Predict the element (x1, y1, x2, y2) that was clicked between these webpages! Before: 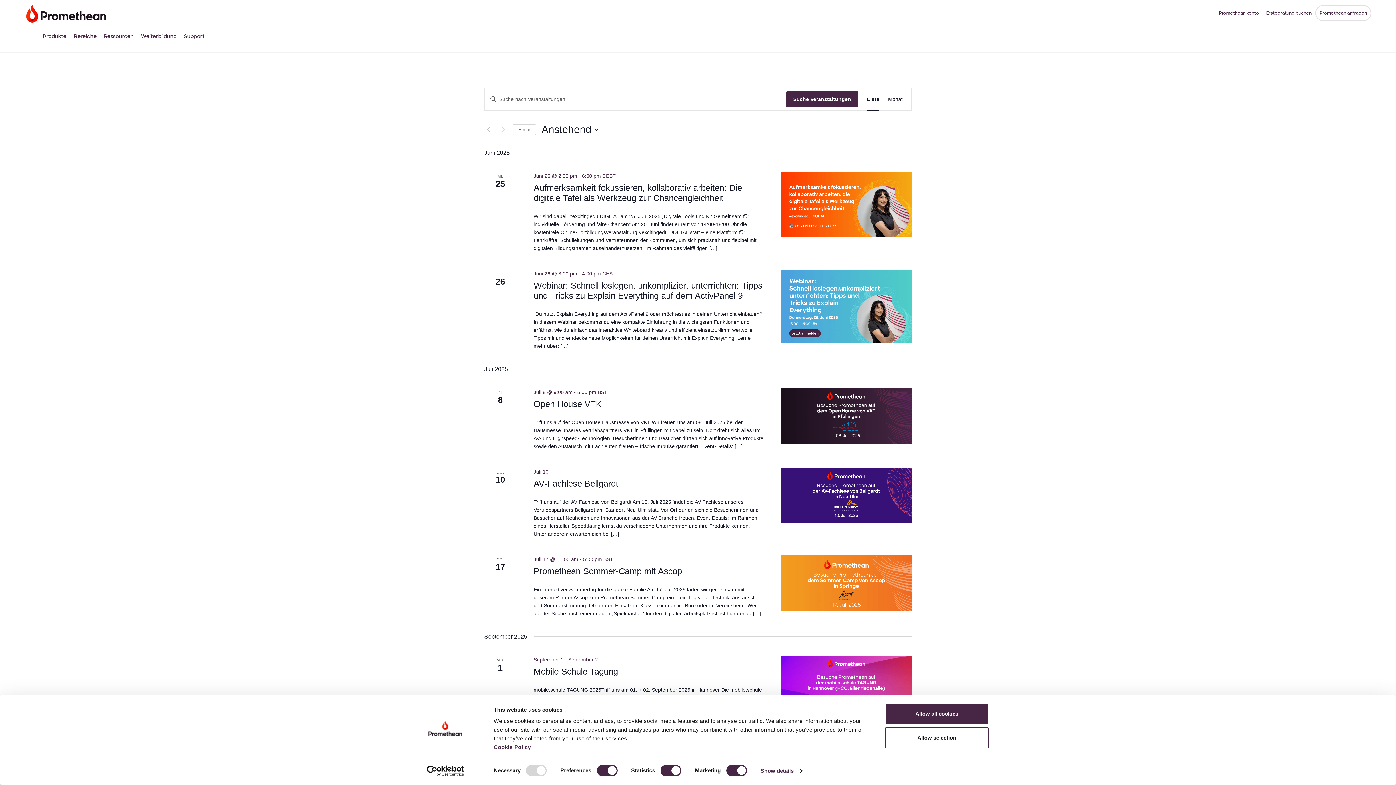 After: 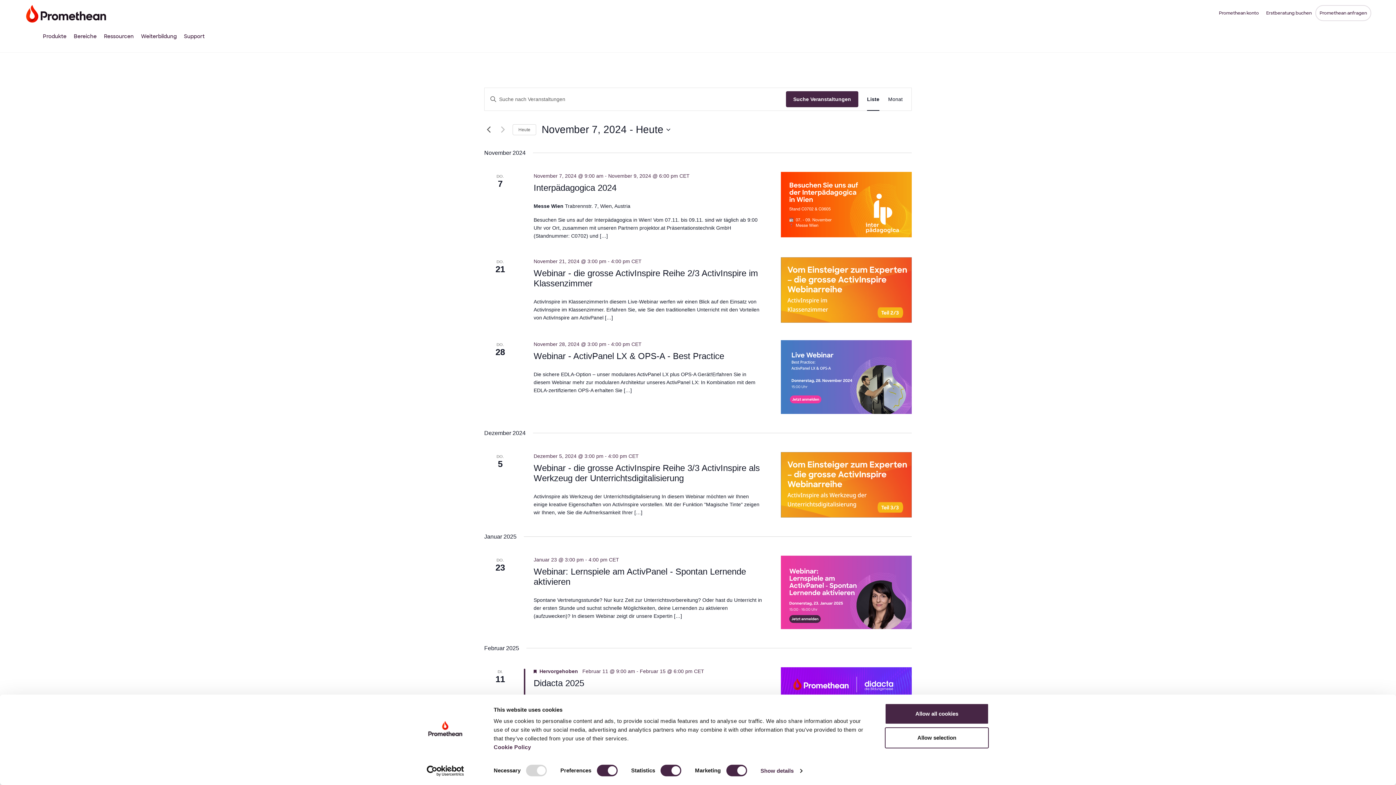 Action: bbox: (484, 125, 493, 134) label: Vorherige Veranstaltungen